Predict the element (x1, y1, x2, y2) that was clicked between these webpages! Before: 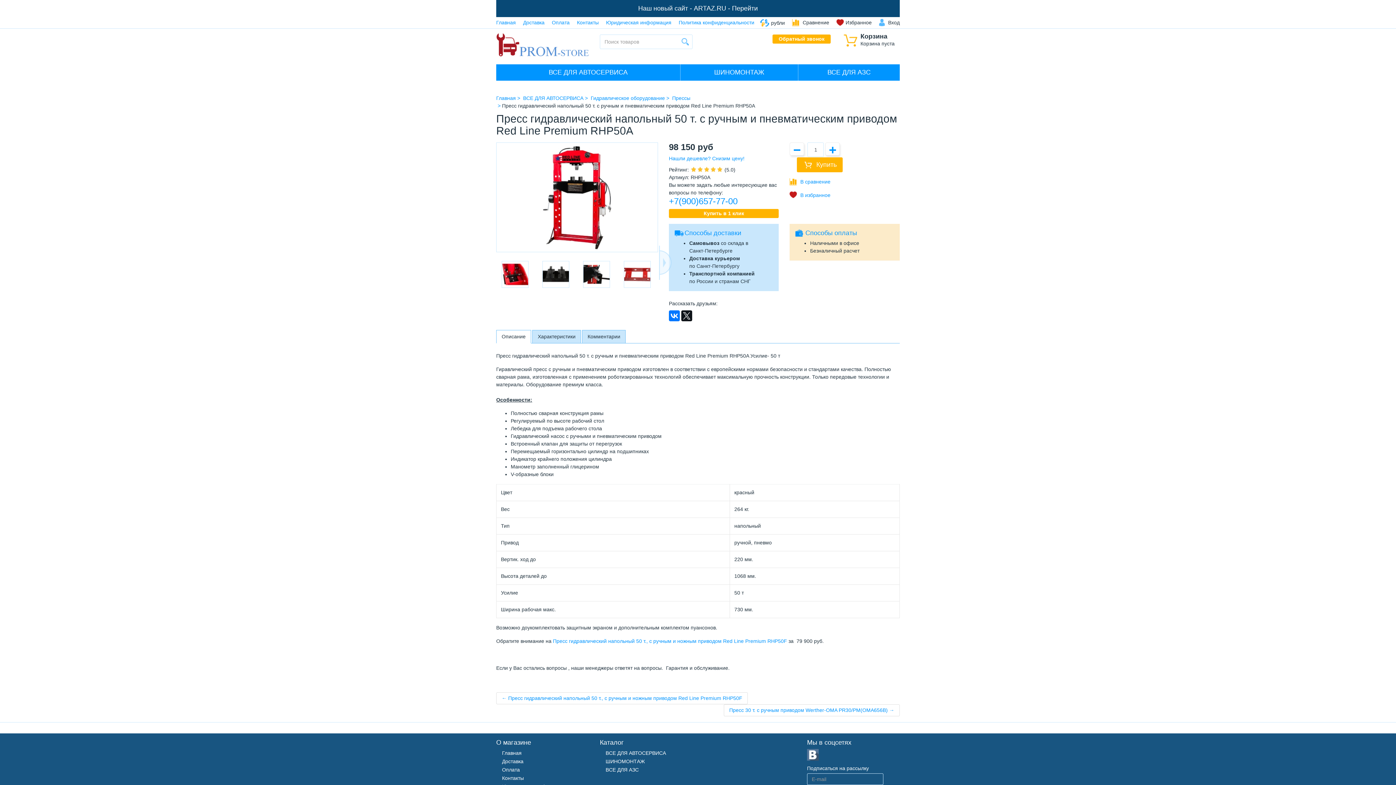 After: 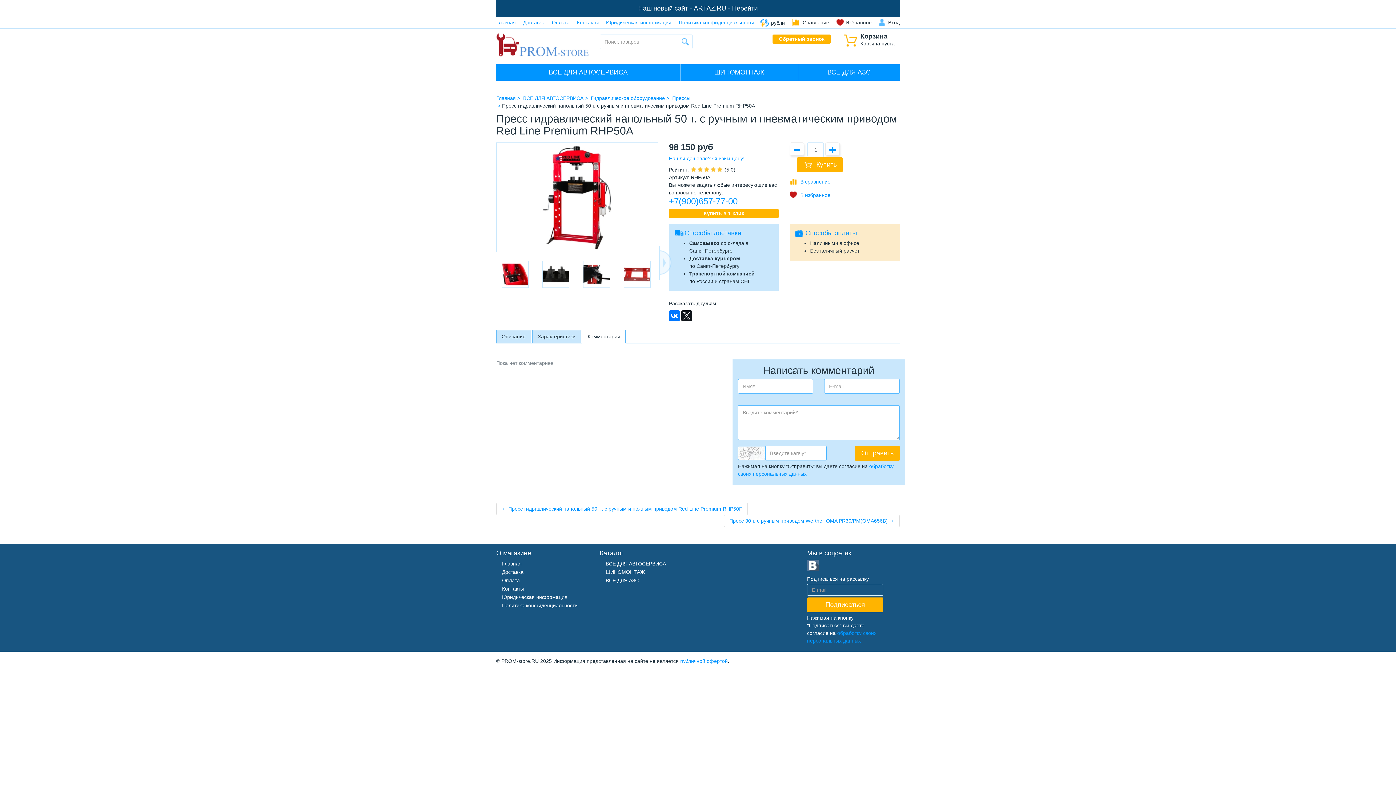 Action: label: Комментарии bbox: (582, 330, 625, 343)